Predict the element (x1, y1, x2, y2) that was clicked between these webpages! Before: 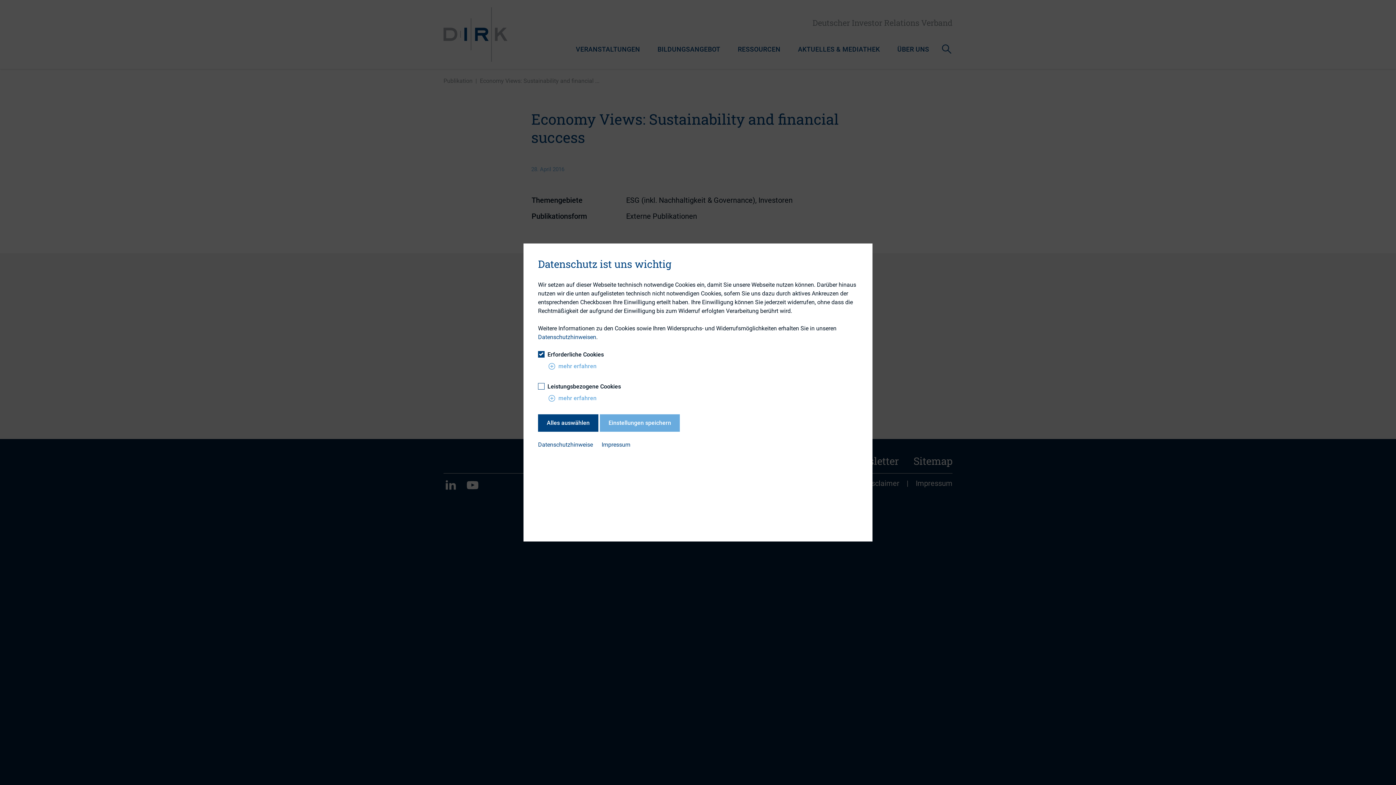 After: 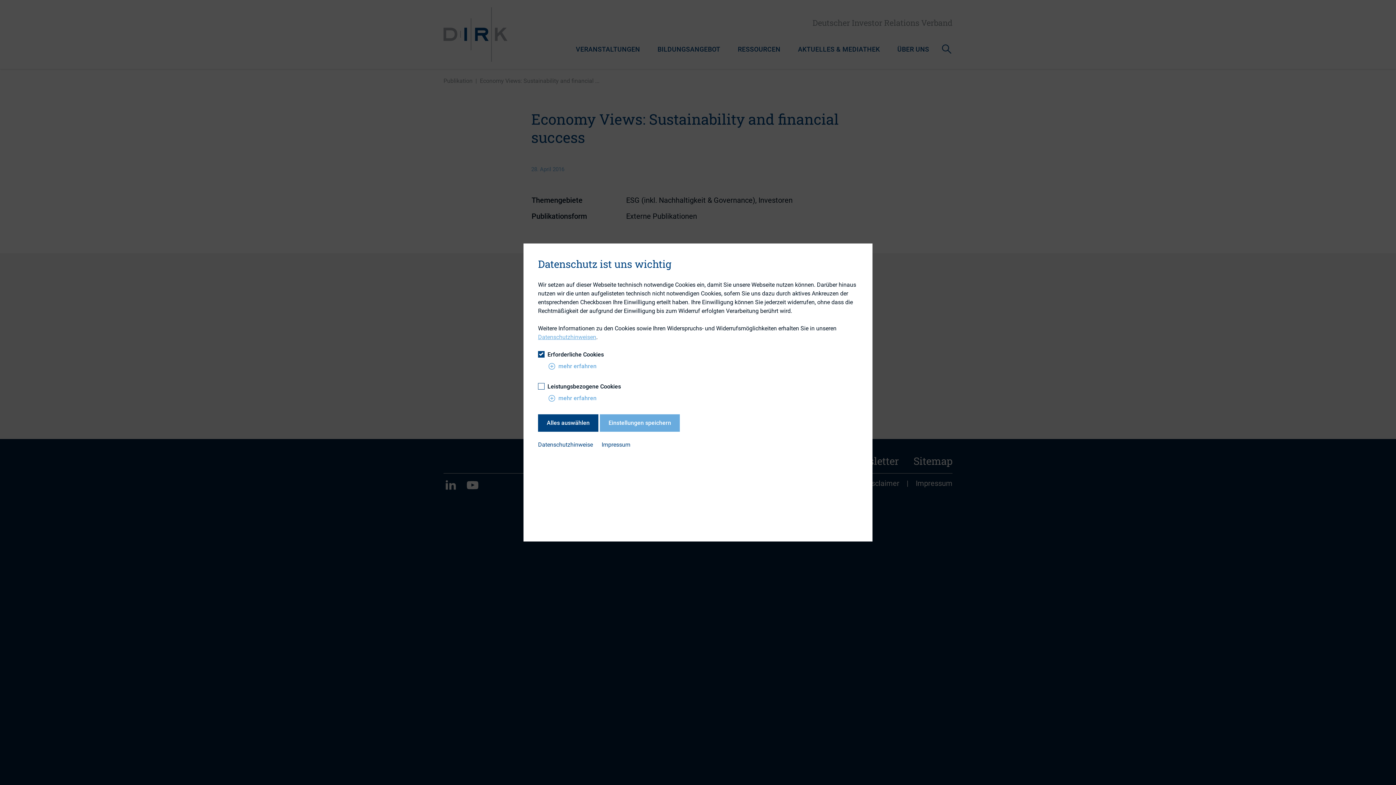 Action: label: Datenschutzhinweisen bbox: (538, 333, 596, 340)